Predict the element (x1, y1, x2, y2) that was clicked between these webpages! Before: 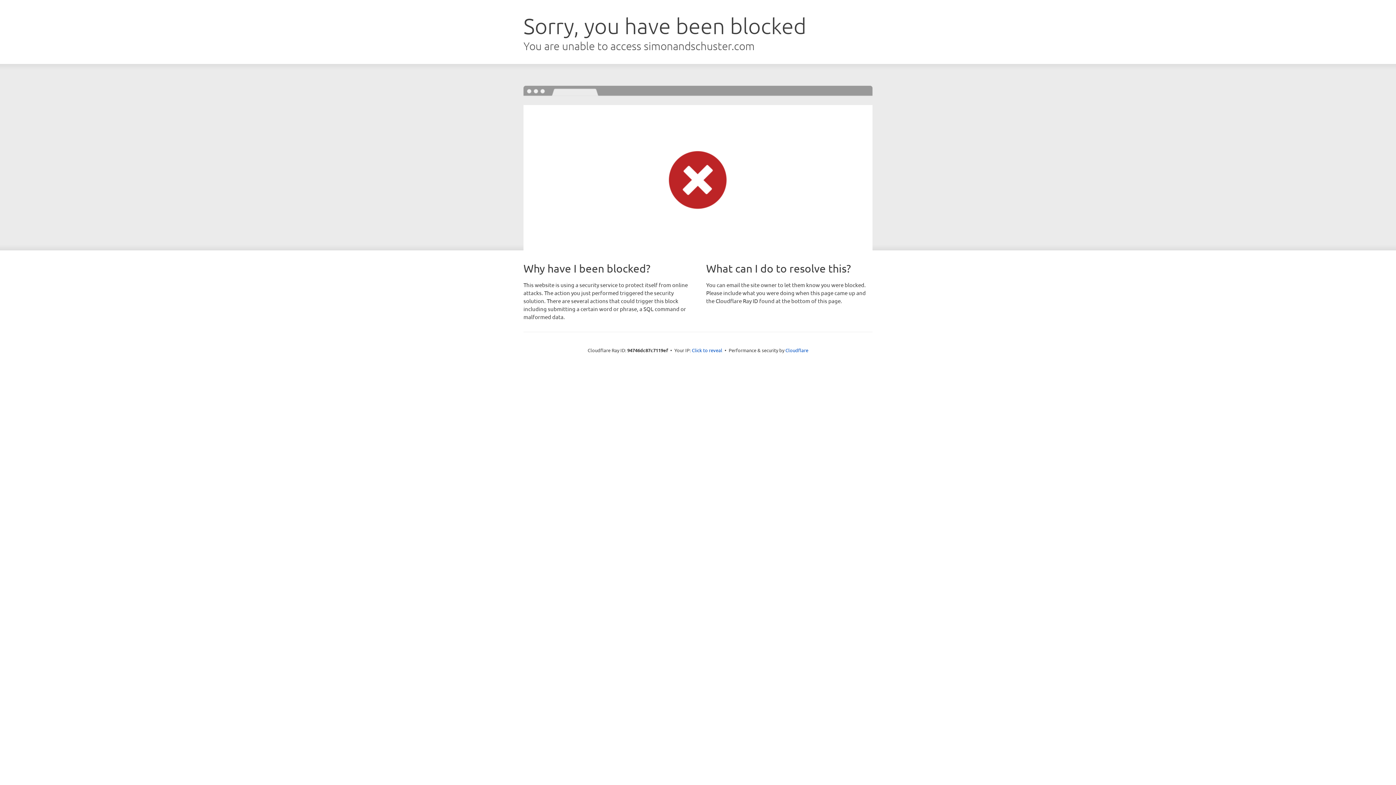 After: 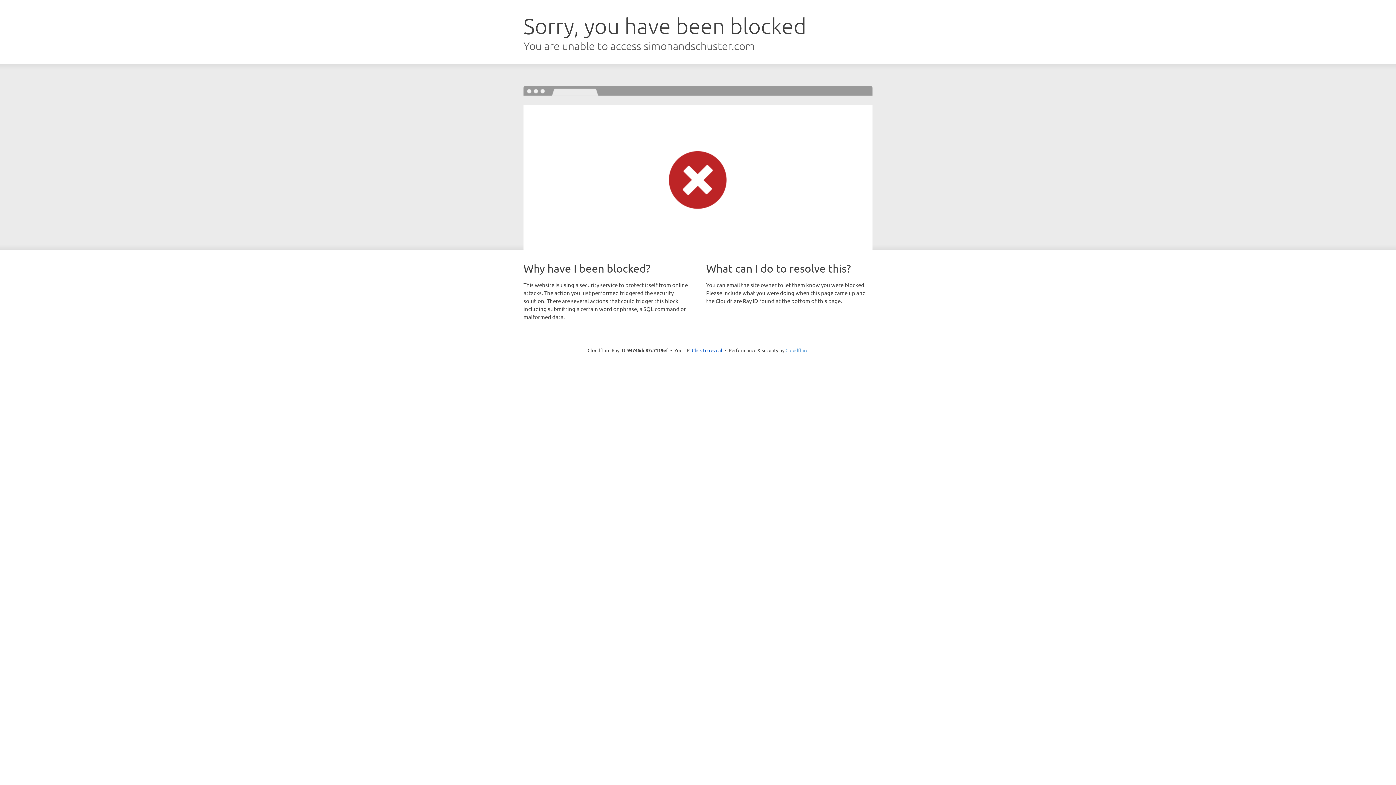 Action: label: Cloudflare bbox: (785, 347, 808, 353)